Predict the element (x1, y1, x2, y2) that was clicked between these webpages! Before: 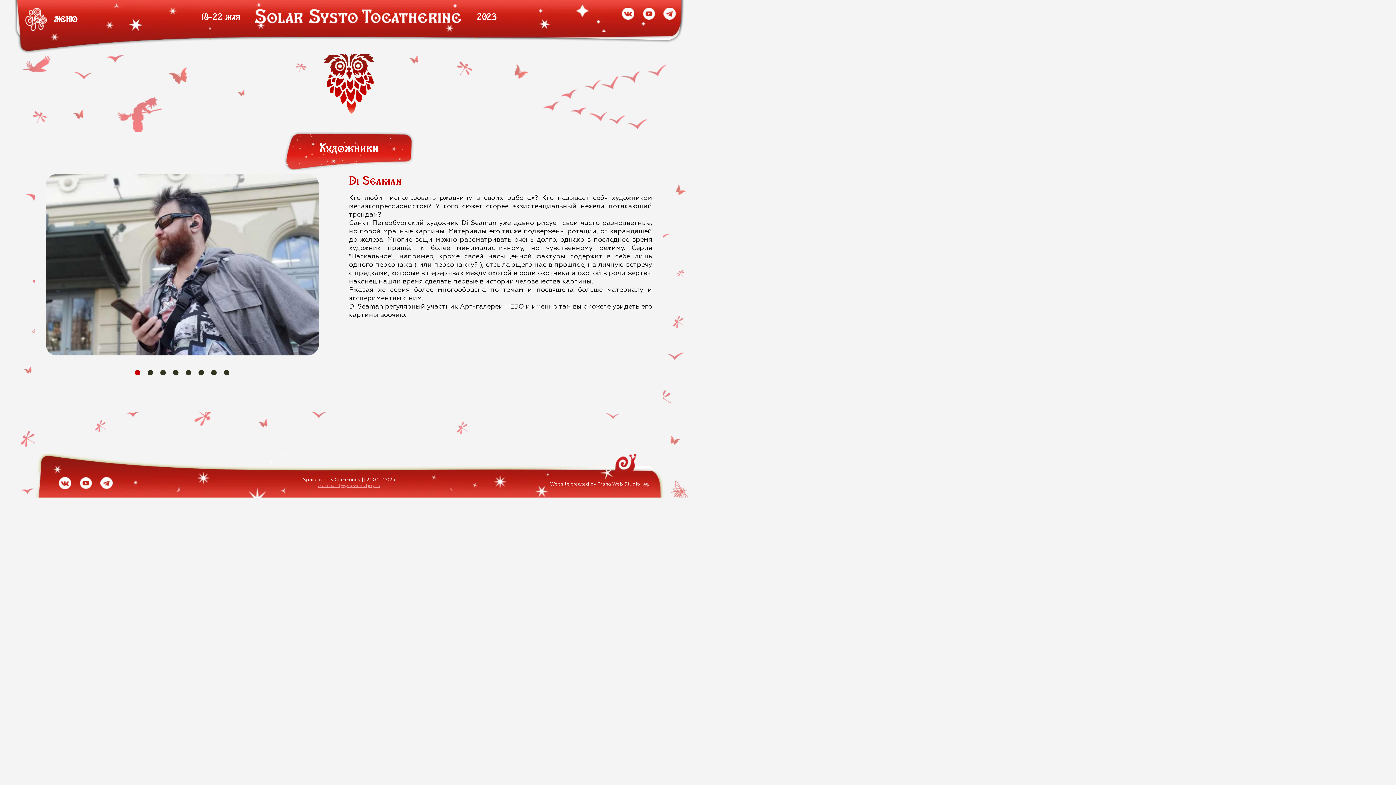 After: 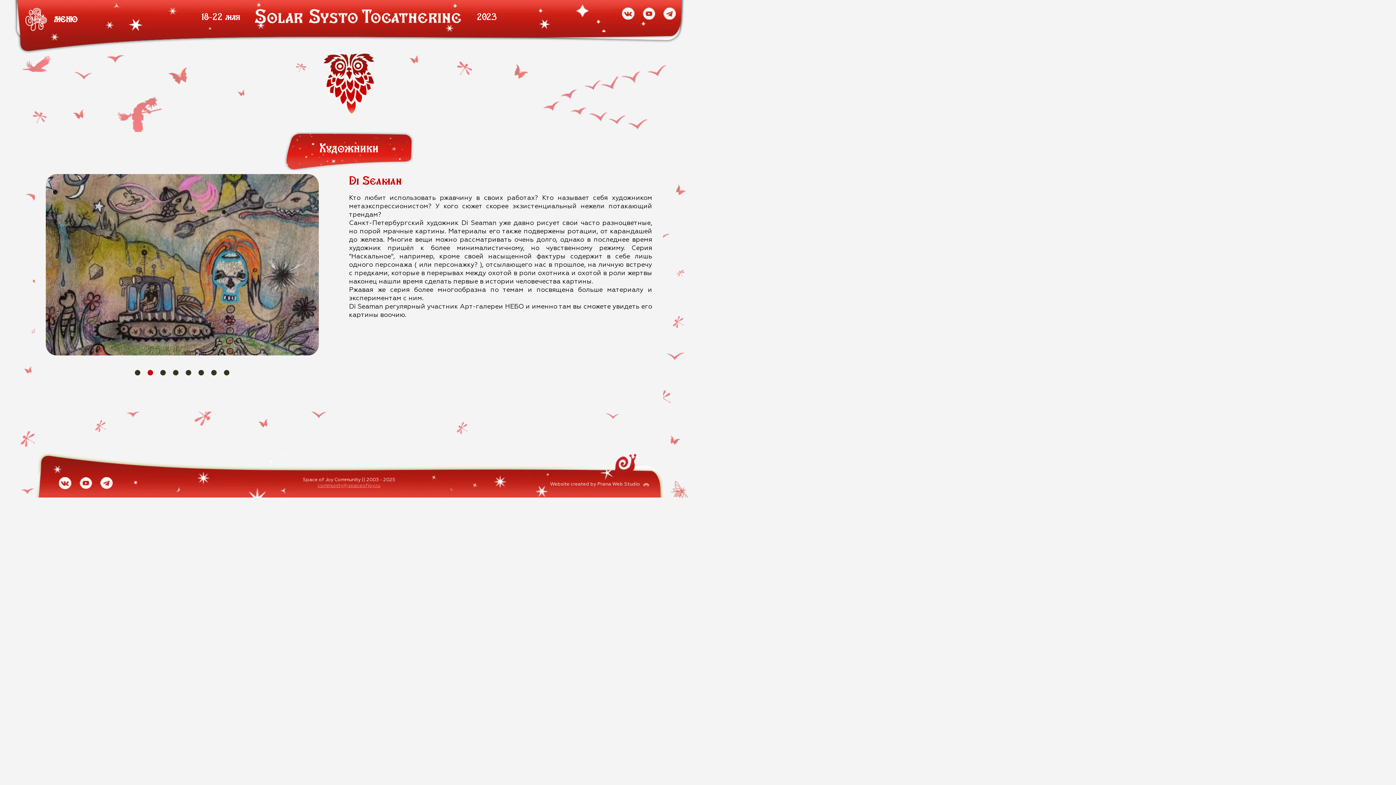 Action: label: 2 of 8 bbox: (147, 370, 153, 375)